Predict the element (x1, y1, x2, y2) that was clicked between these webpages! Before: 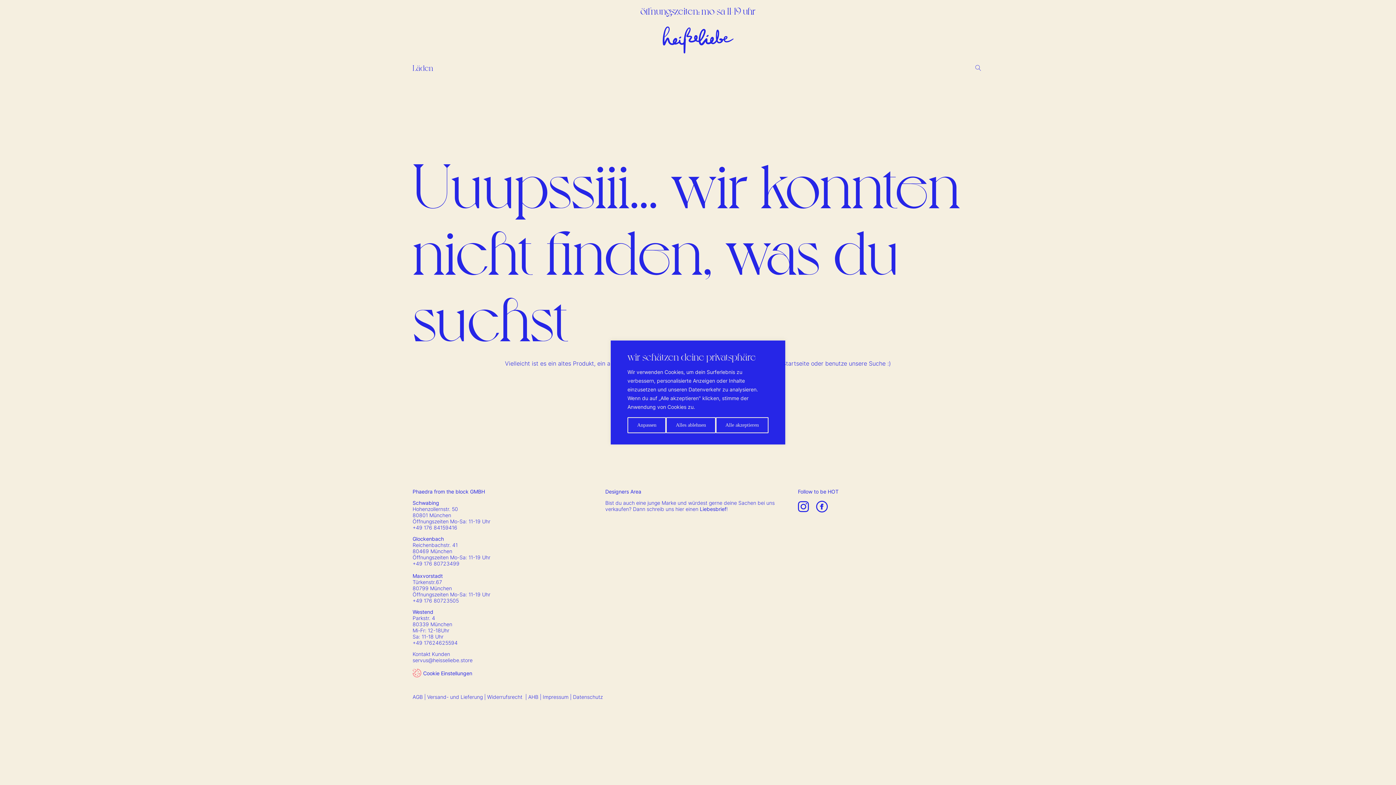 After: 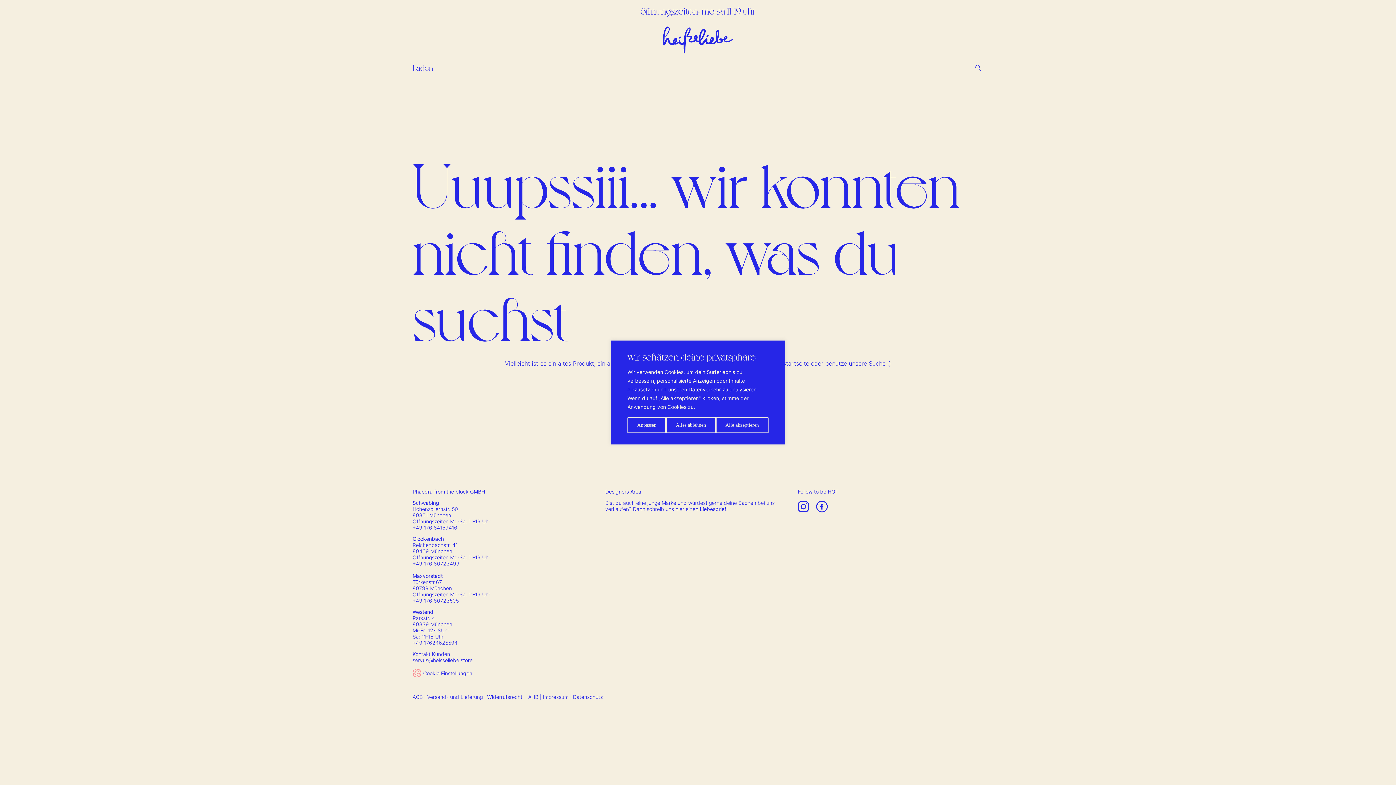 Action: label: AHB bbox: (528, 694, 538, 700)